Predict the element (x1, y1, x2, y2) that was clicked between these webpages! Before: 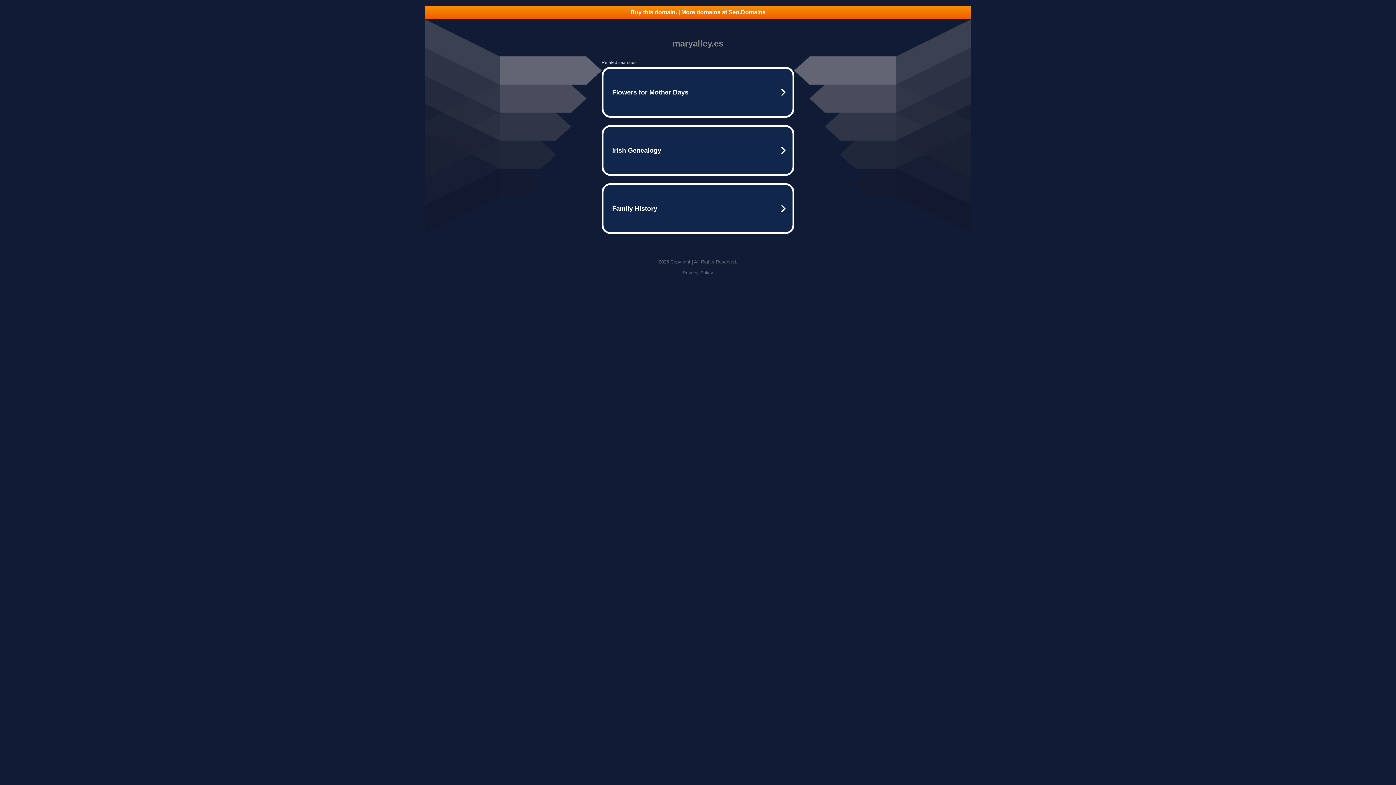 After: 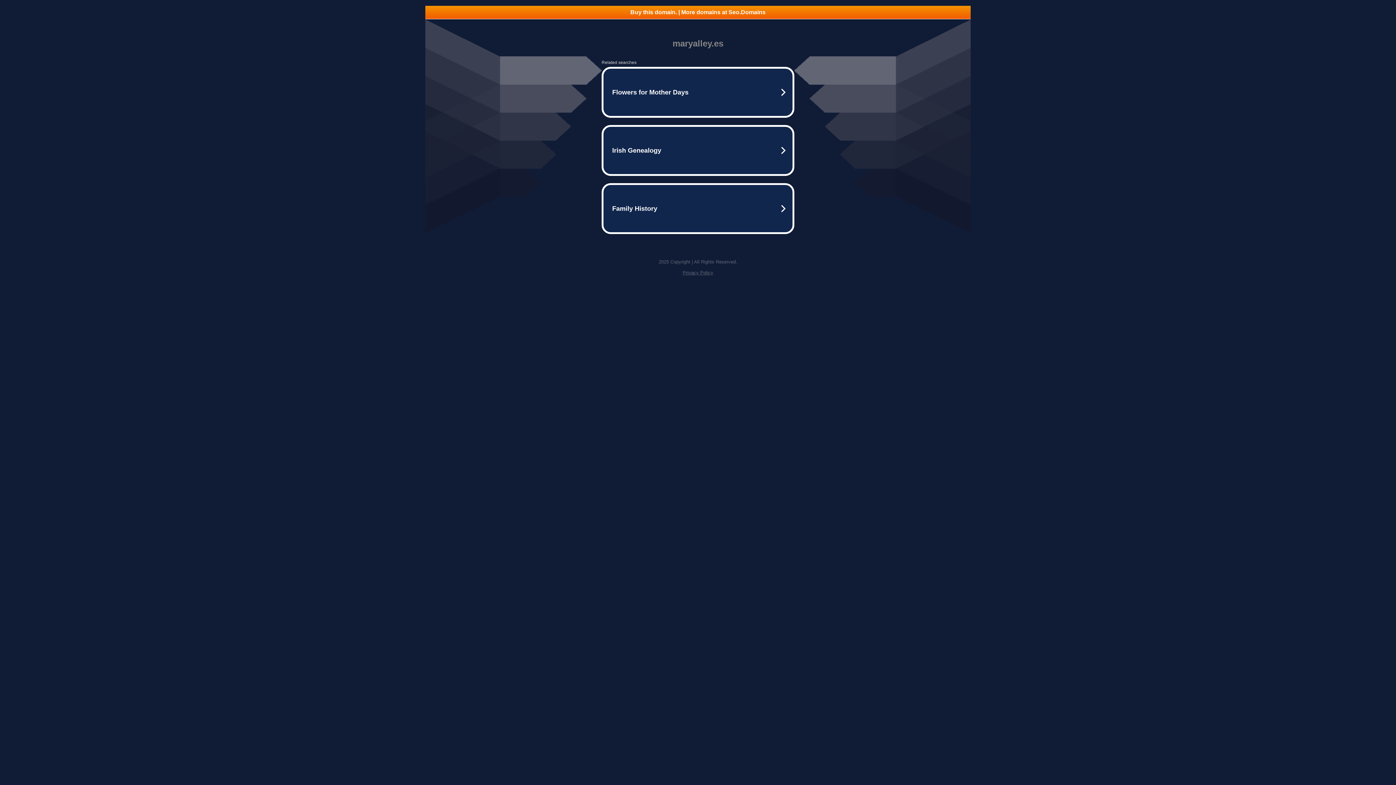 Action: bbox: (425, 5, 970, 18) label: Buy this domain. | More domains at Seo.Domains